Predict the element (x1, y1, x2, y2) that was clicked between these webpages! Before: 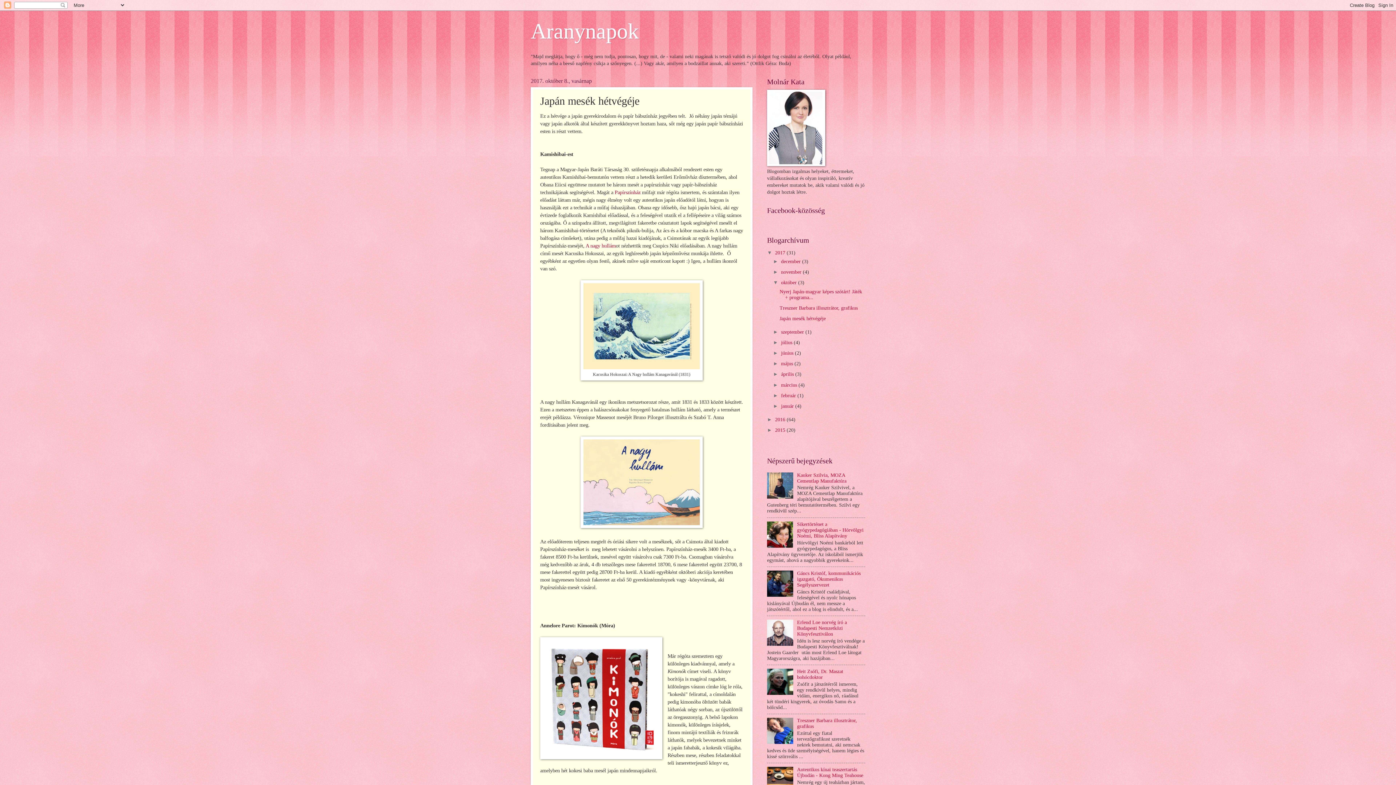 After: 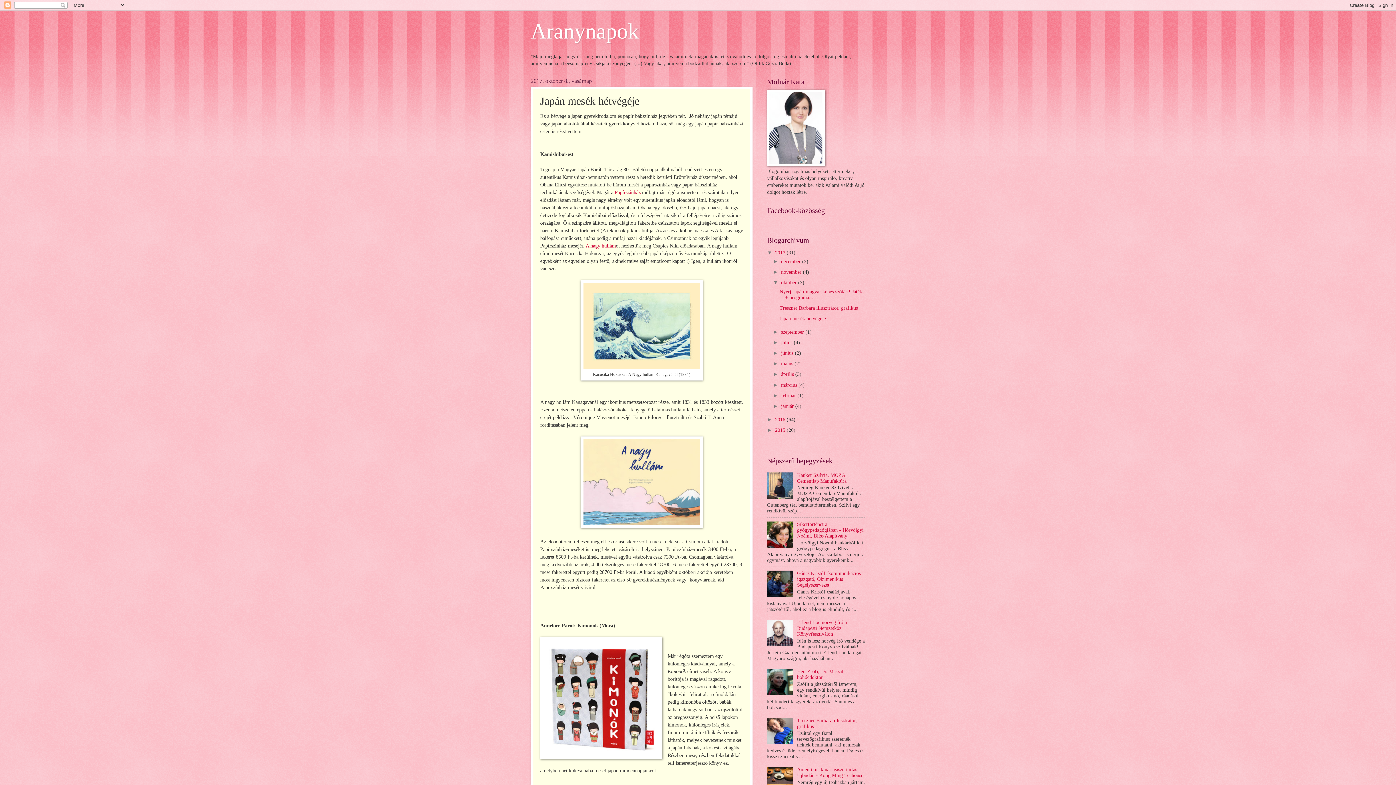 Action: bbox: (767, 641, 795, 647)